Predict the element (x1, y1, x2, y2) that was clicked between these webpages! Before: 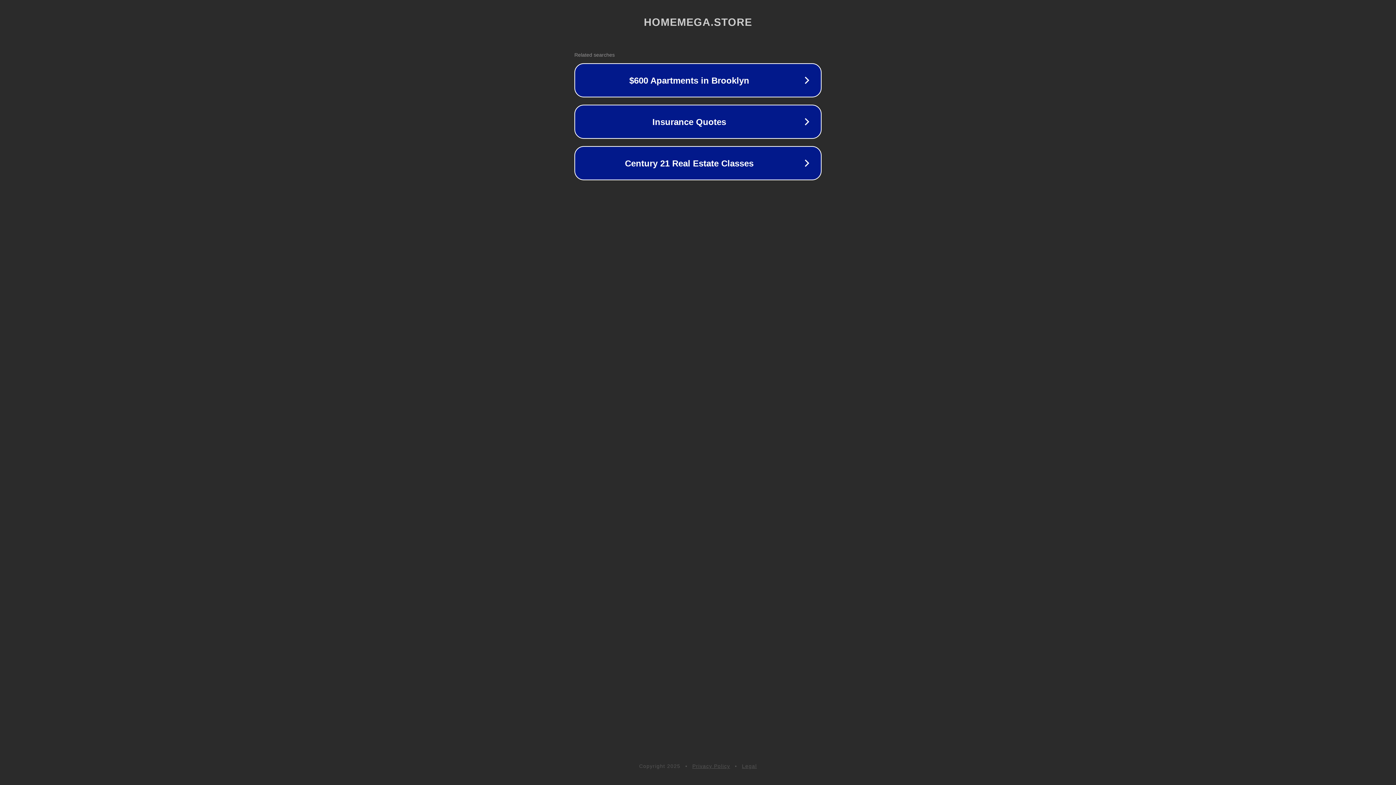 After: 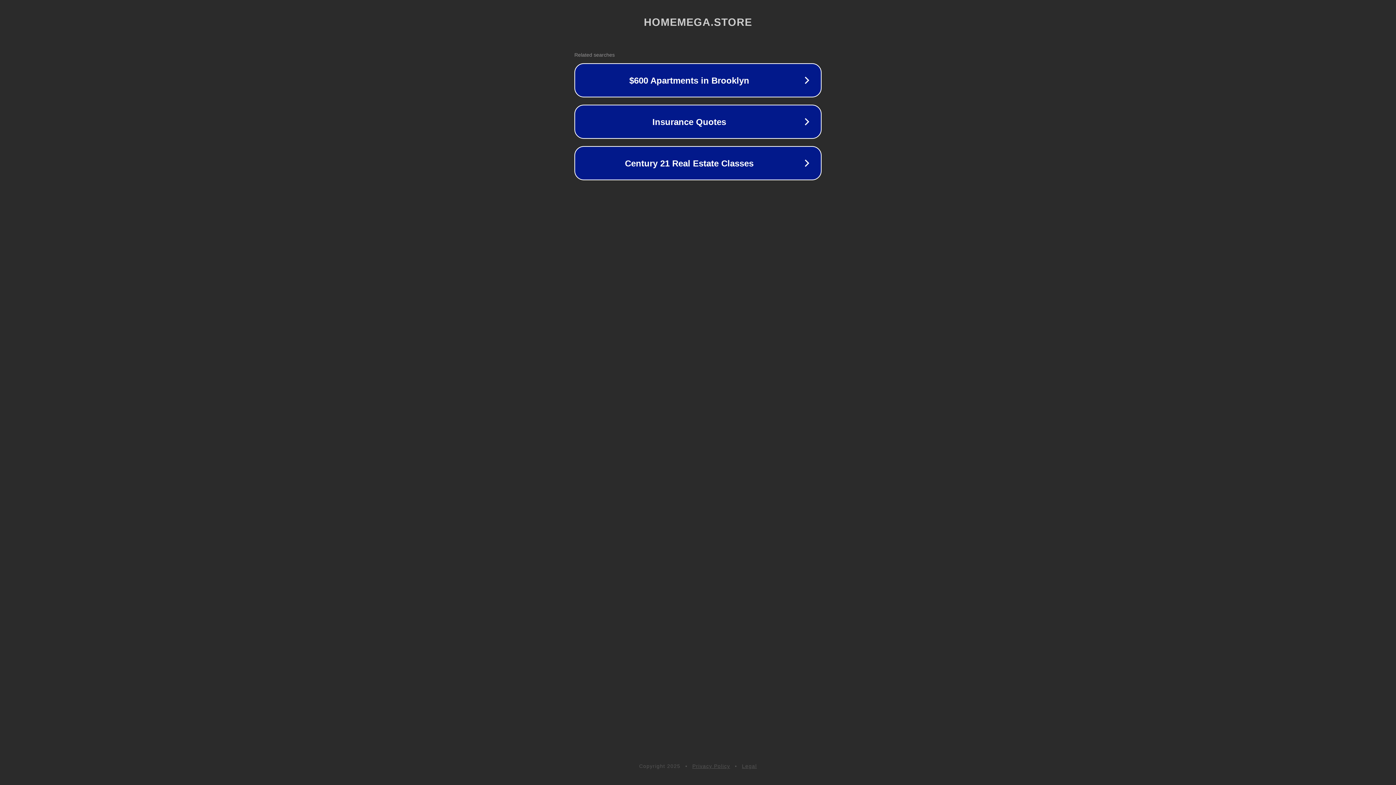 Action: bbox: (692, 763, 730, 769) label: Privacy Policy